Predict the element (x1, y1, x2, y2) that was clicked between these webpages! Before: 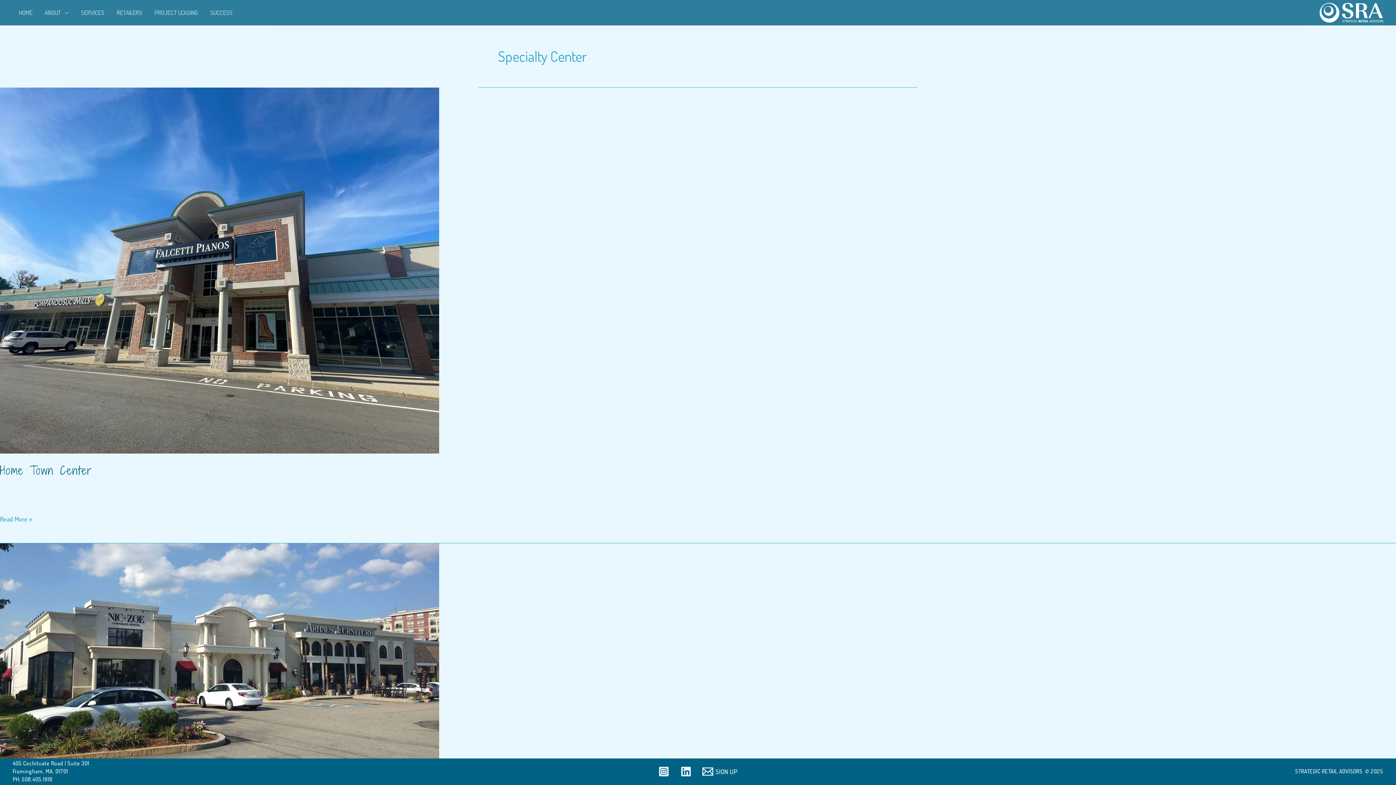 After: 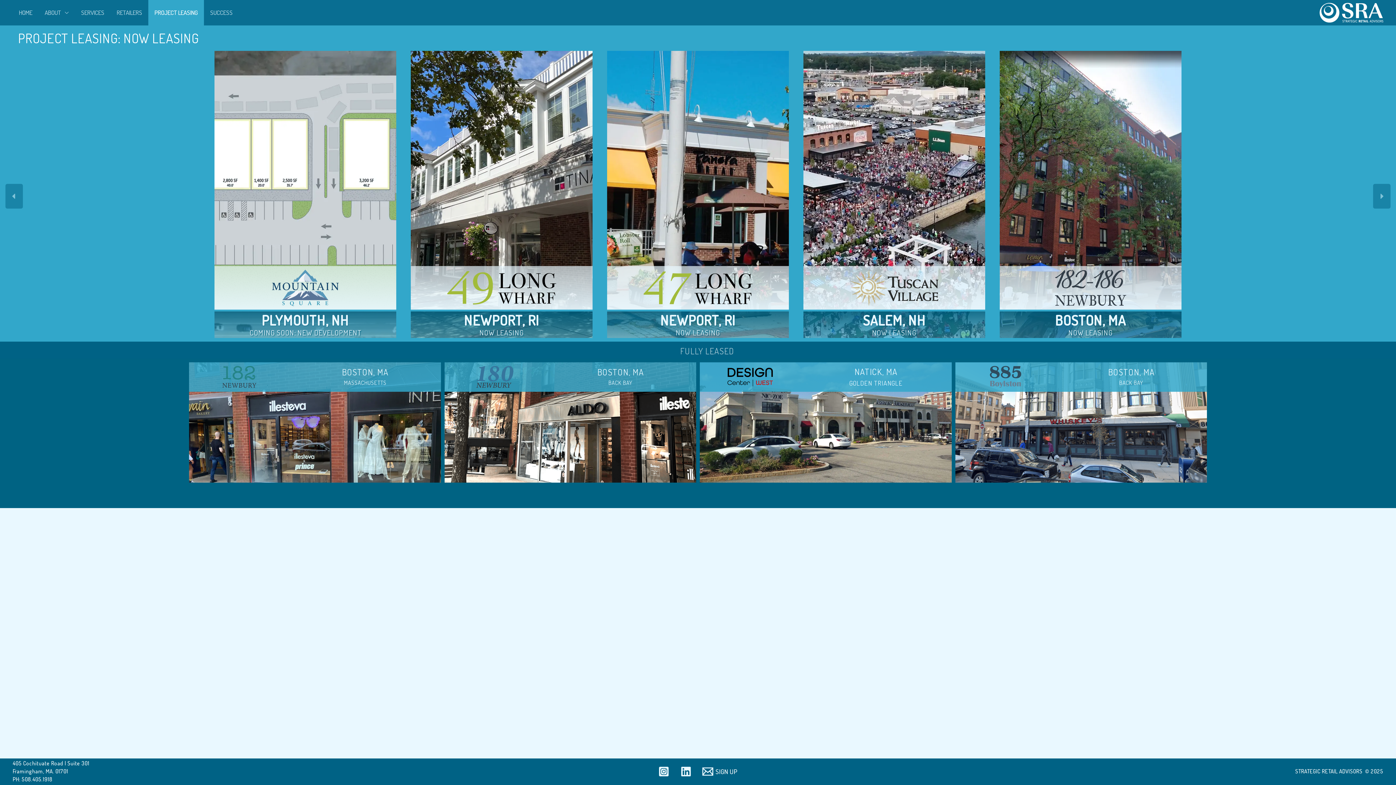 Action: label: PROJECT LEASING bbox: (148, 0, 204, 25)